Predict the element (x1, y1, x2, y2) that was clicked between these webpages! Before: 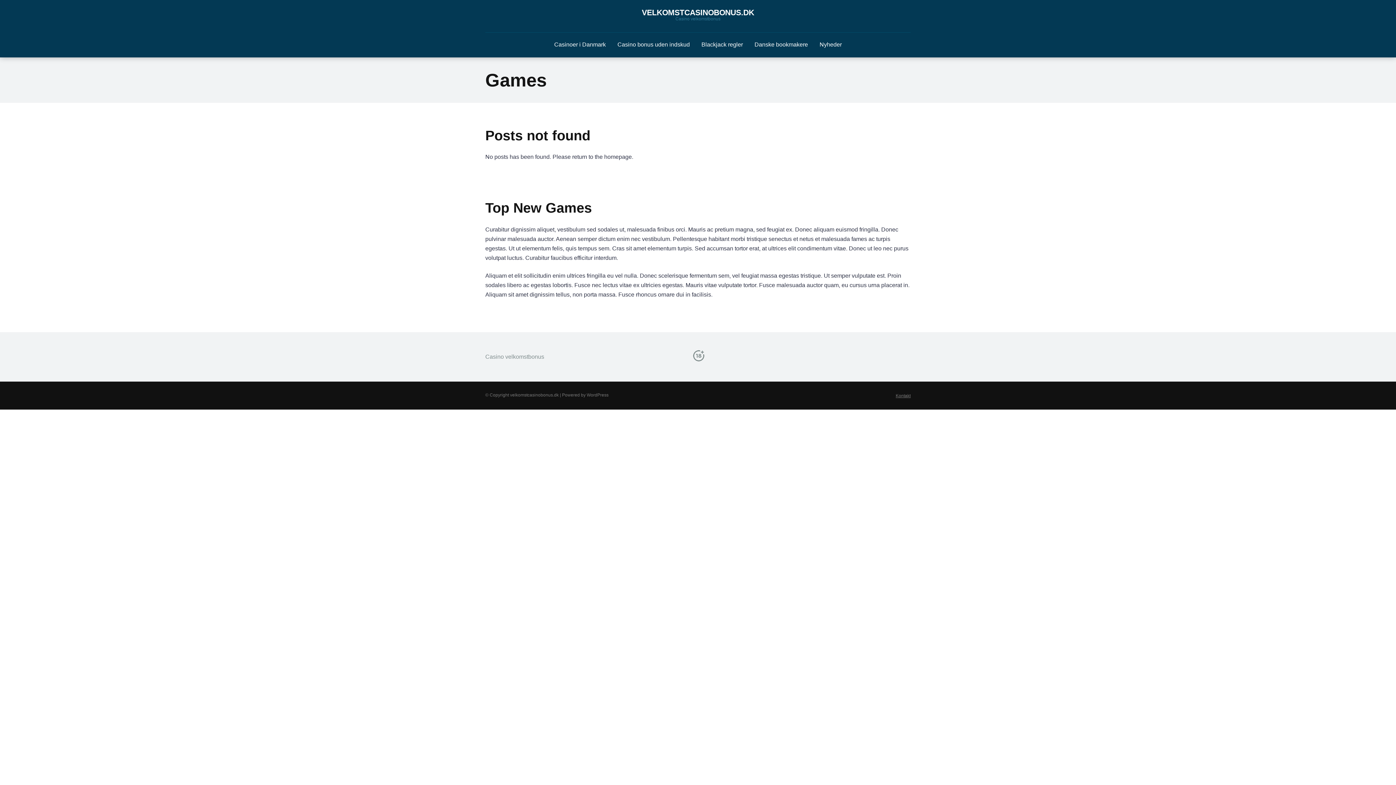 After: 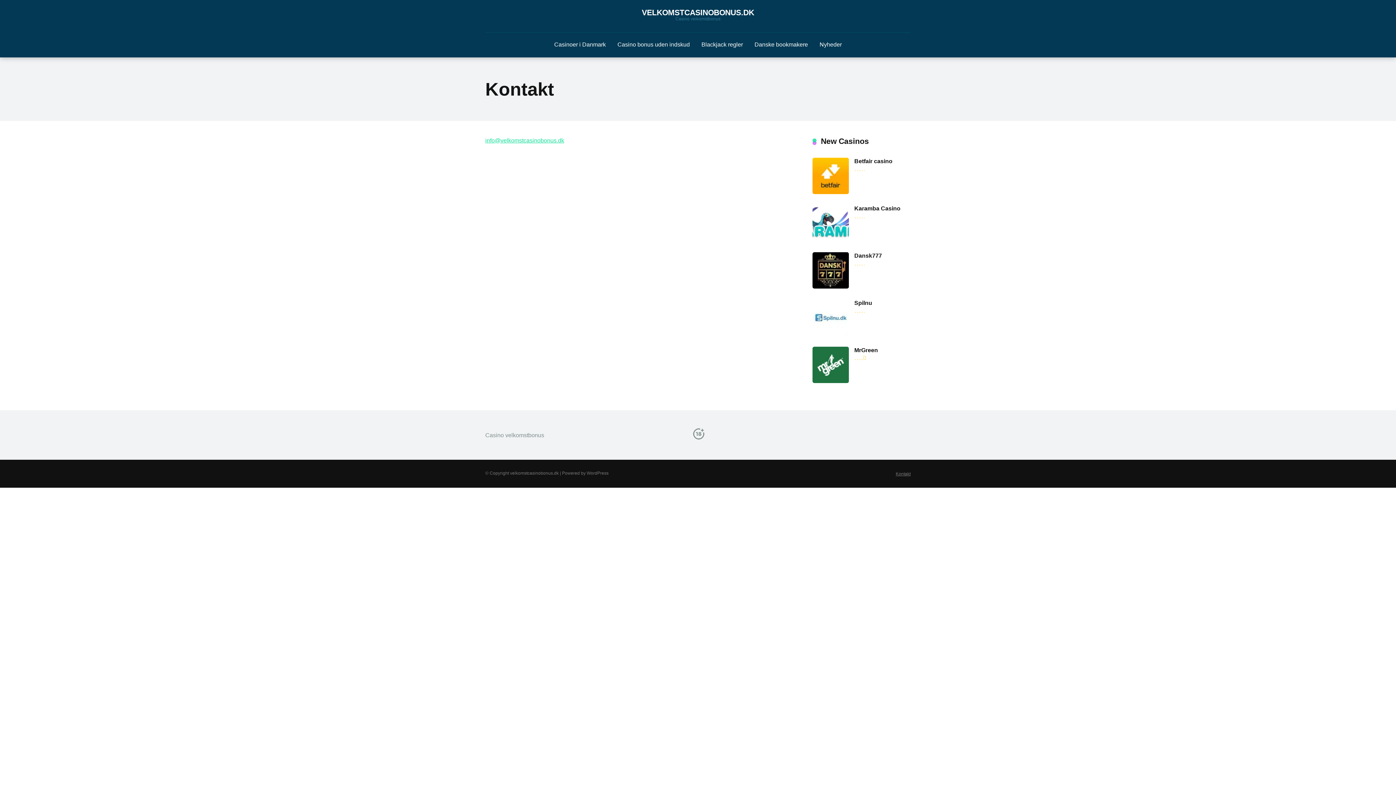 Action: label: Kontakt bbox: (896, 393, 910, 398)